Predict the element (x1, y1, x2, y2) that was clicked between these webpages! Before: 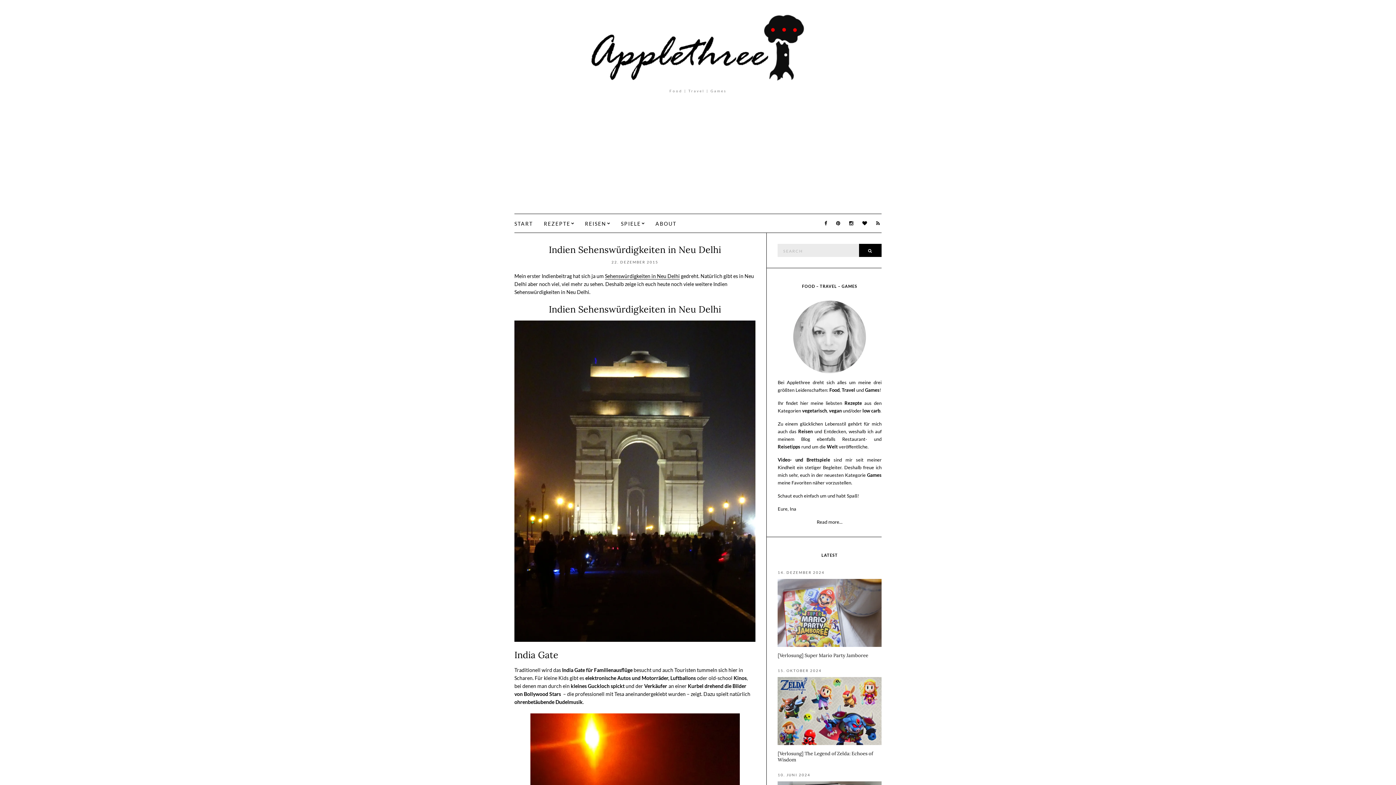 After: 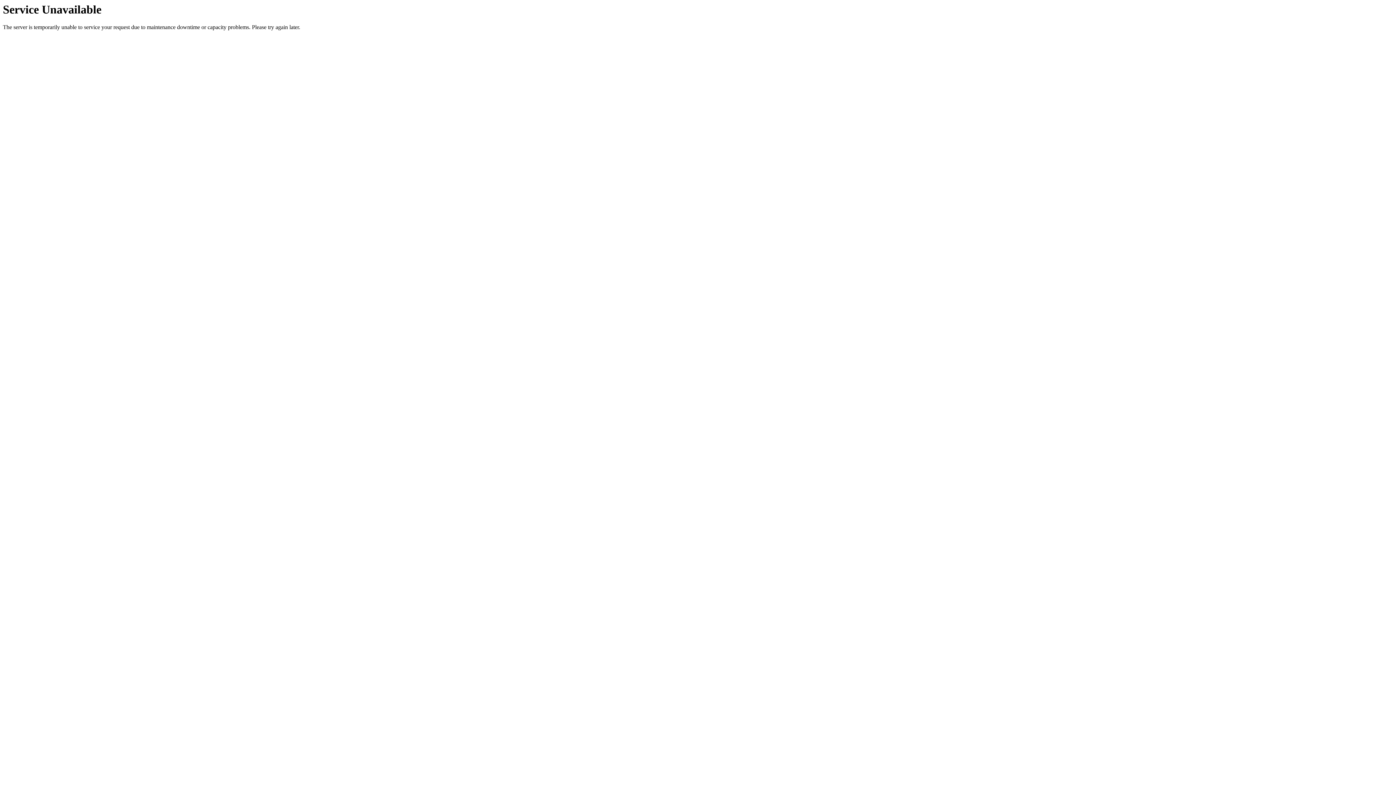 Action: bbox: (585, 220, 610, 228) label: REISEN